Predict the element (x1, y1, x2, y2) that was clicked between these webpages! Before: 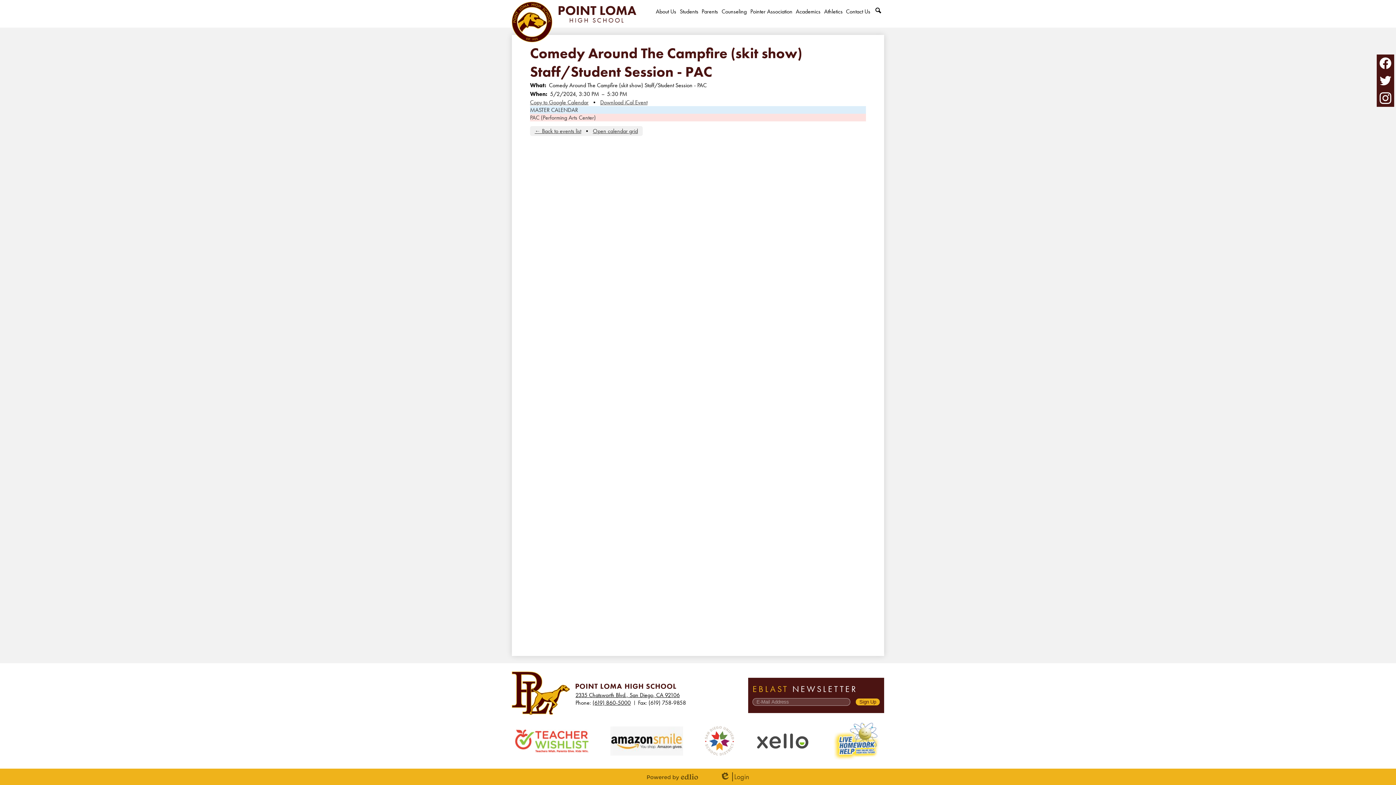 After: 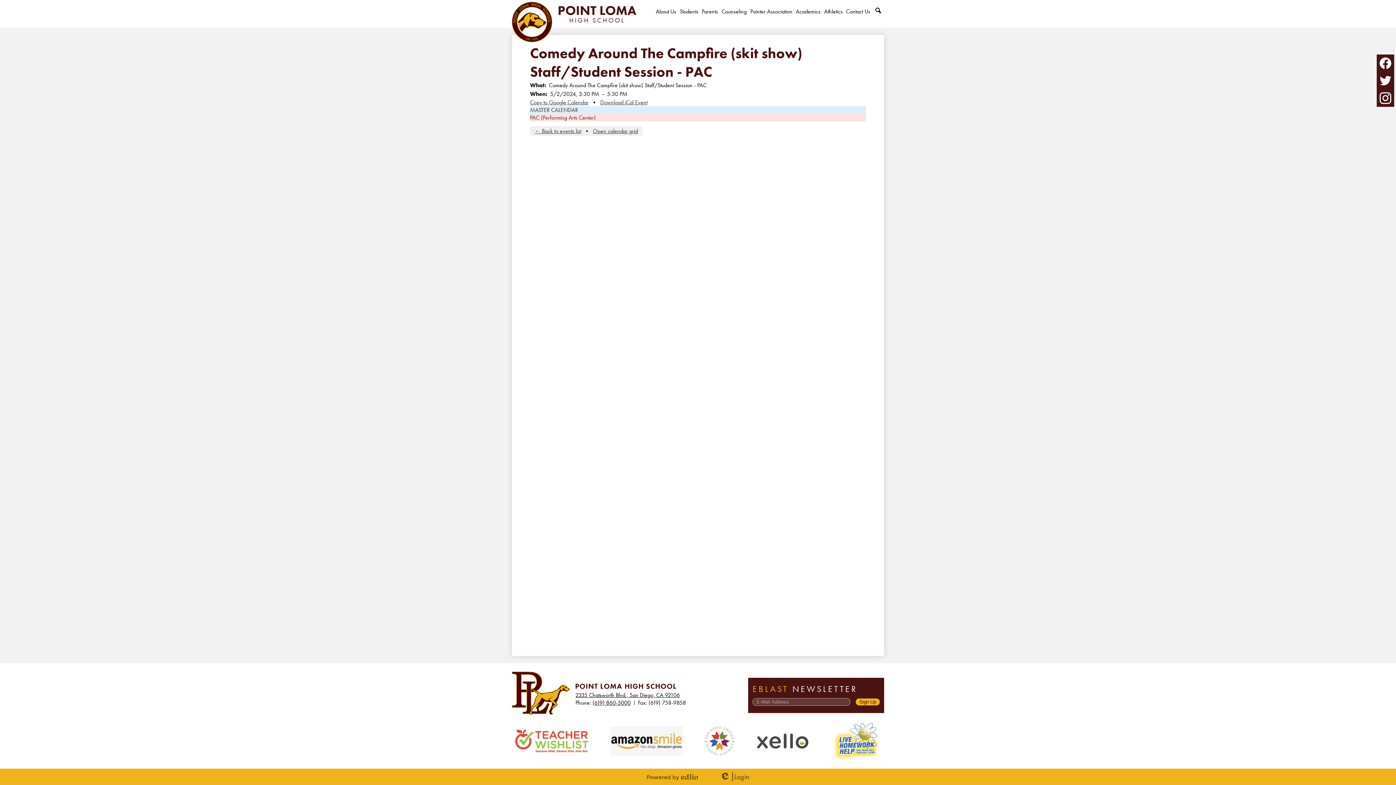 Action: bbox: (755, 753, 810, 761)